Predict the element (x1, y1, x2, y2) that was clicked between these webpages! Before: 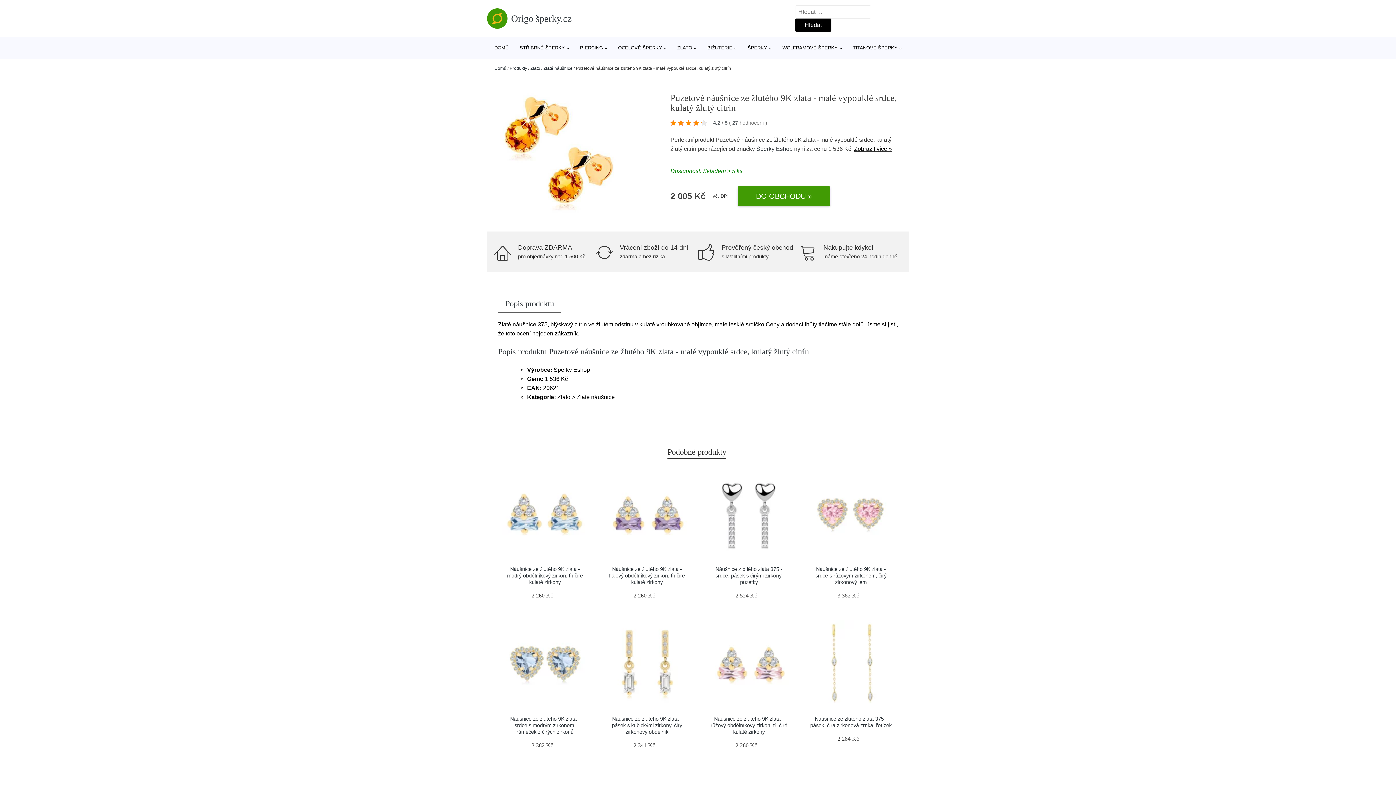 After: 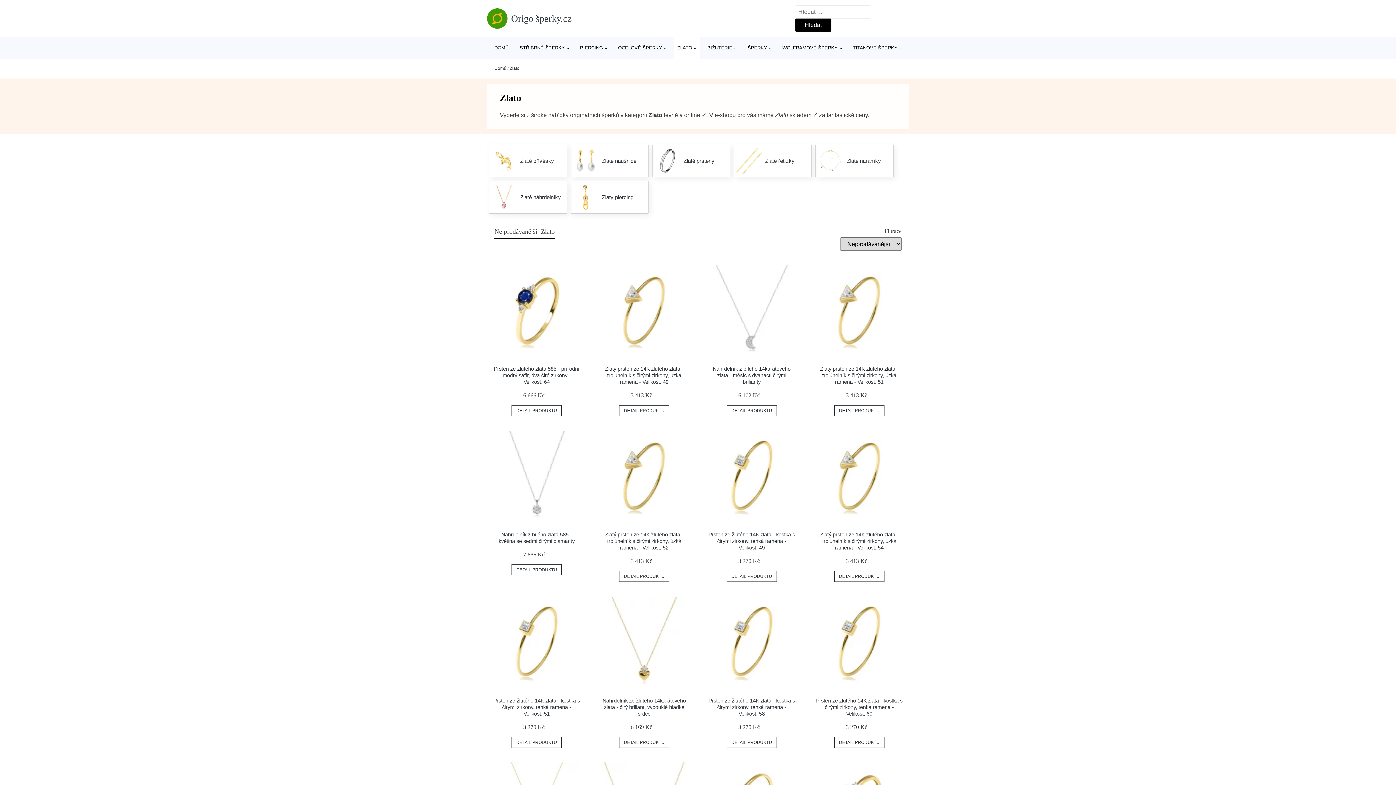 Action: label: ZLATO bbox: (673, 37, 700, 58)